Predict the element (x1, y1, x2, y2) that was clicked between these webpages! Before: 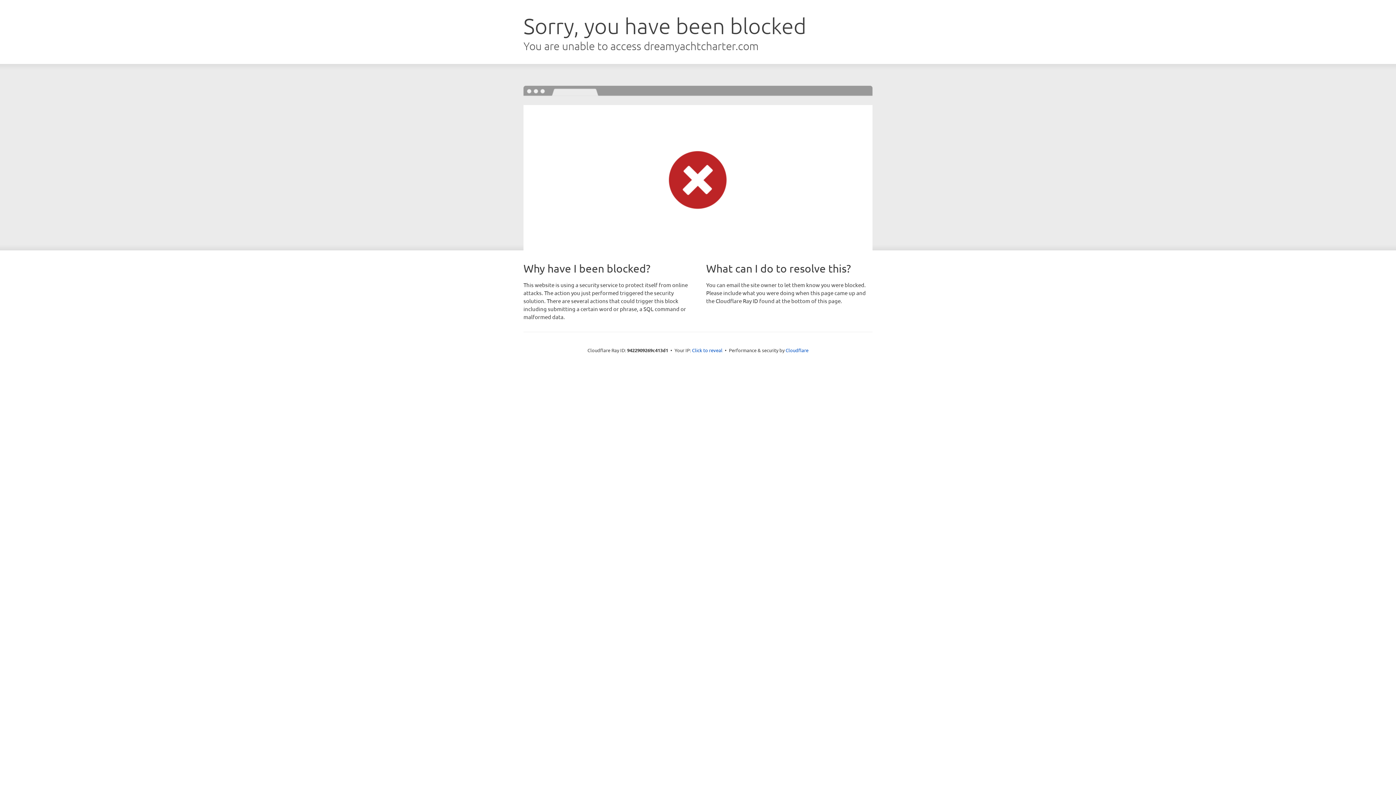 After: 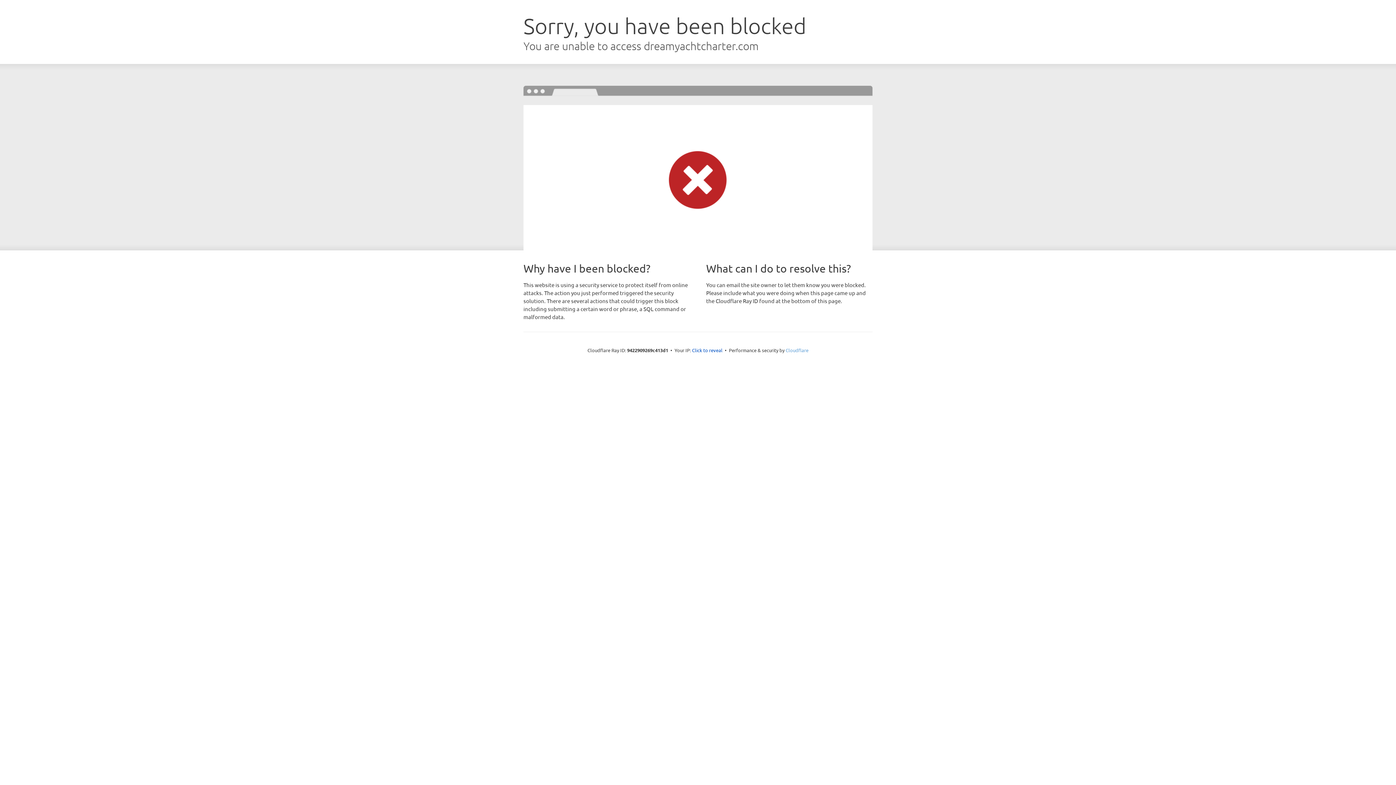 Action: bbox: (785, 347, 808, 353) label: Cloudflare